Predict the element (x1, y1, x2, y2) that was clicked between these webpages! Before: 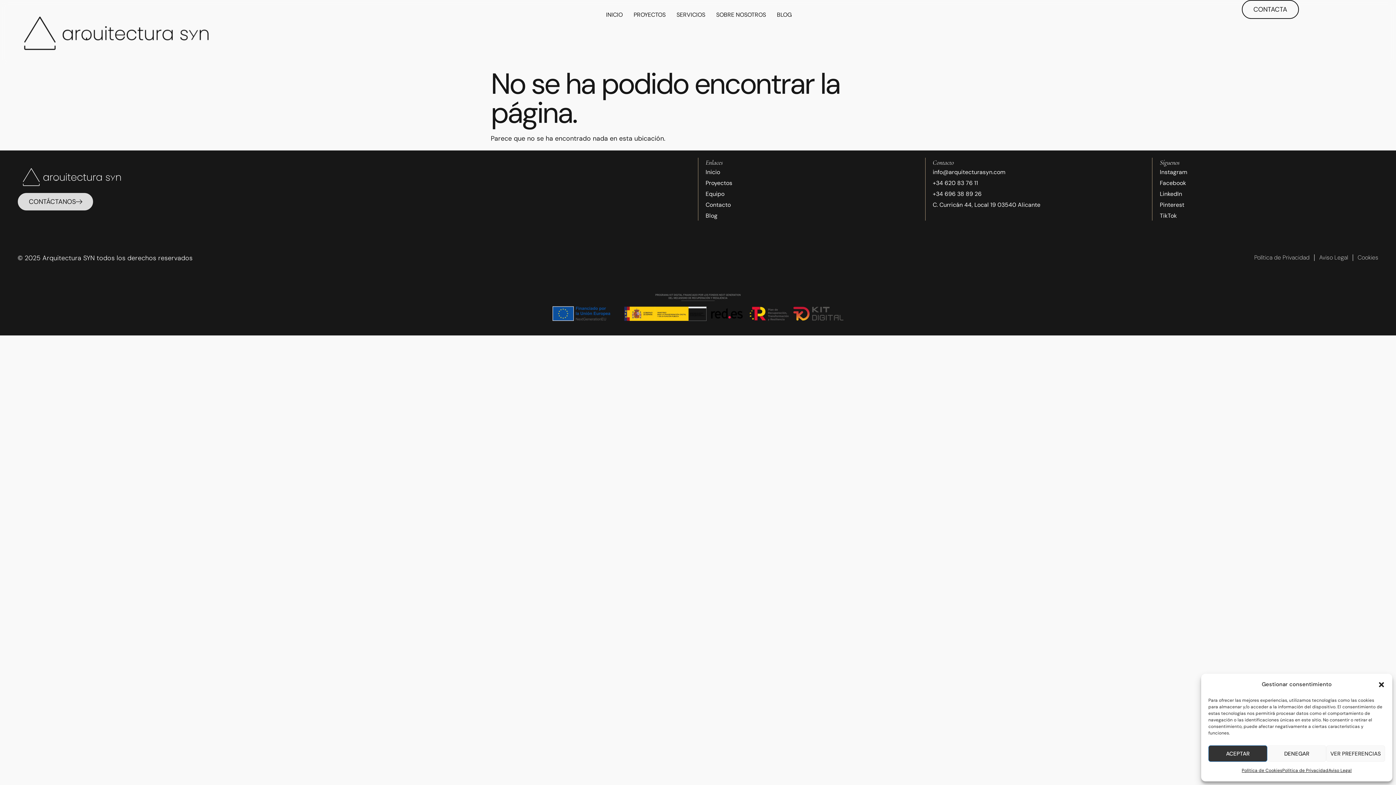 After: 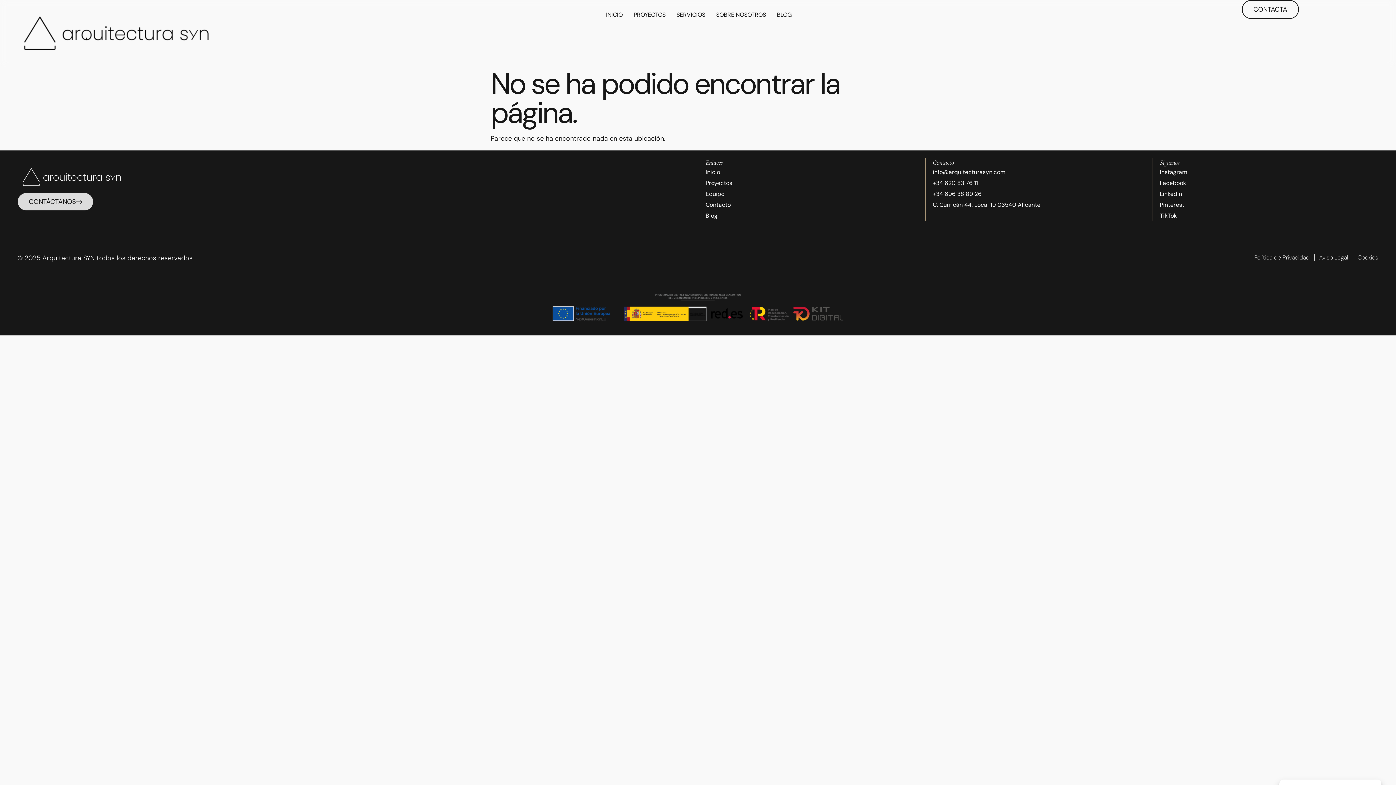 Action: bbox: (1267, 745, 1326, 762) label: DENEGAR